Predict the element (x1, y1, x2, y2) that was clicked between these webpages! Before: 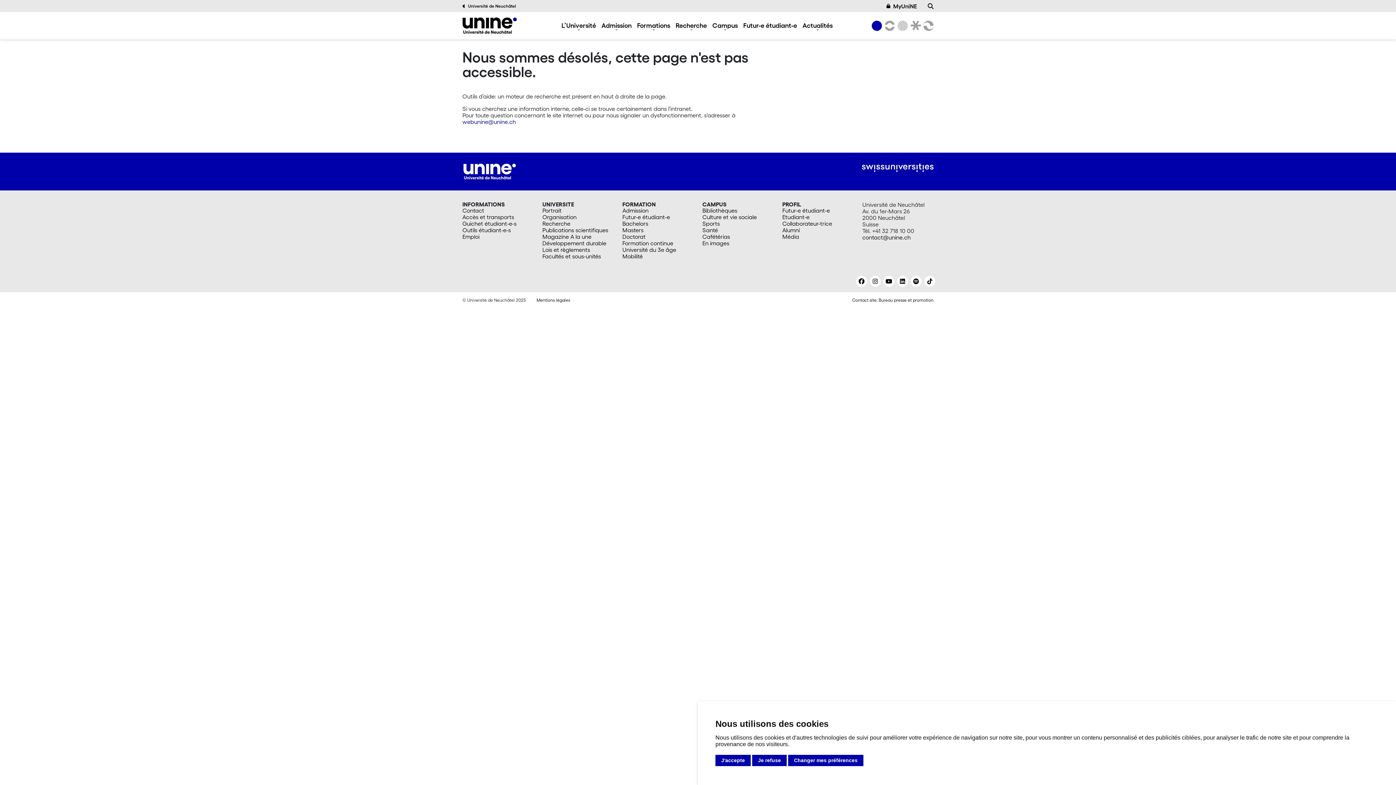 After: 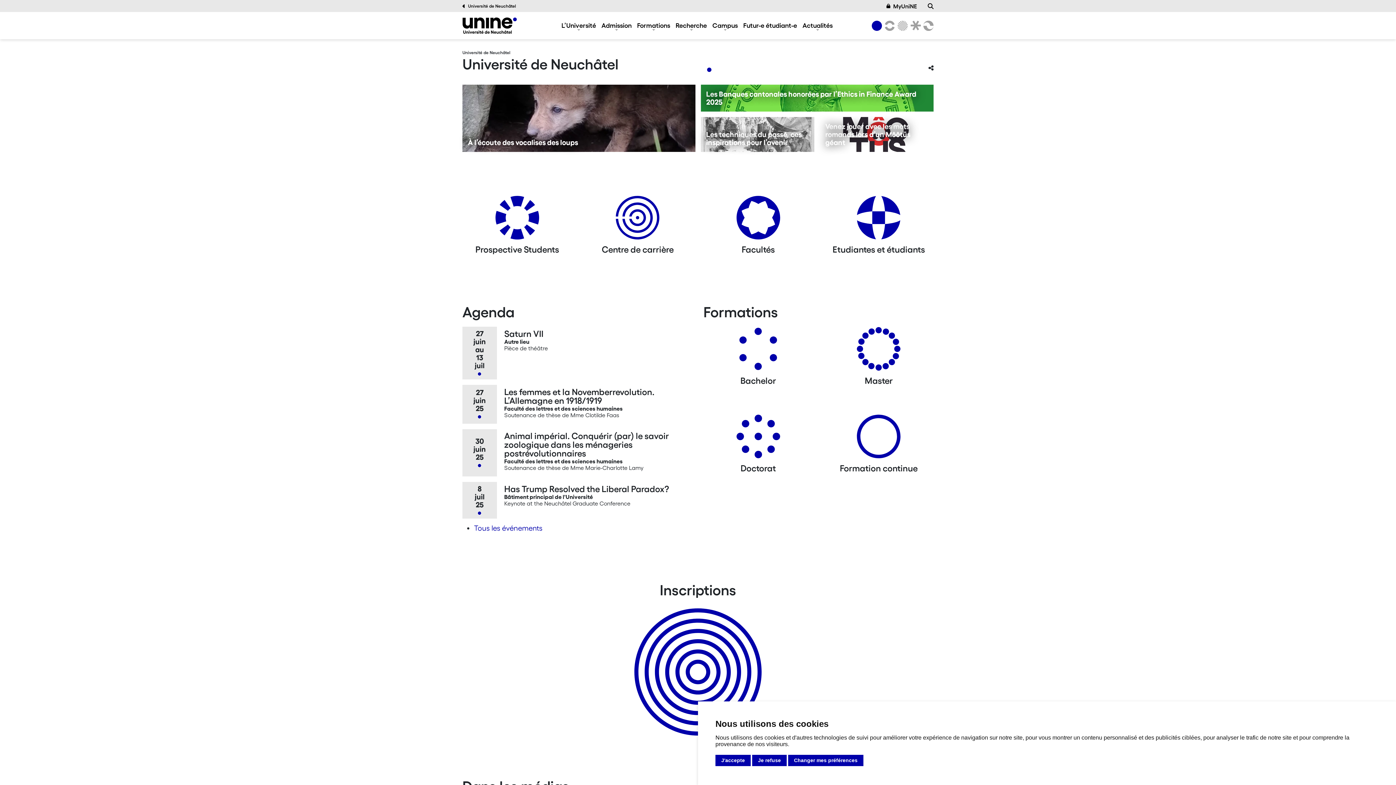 Action: bbox: (462, 167, 517, 174)